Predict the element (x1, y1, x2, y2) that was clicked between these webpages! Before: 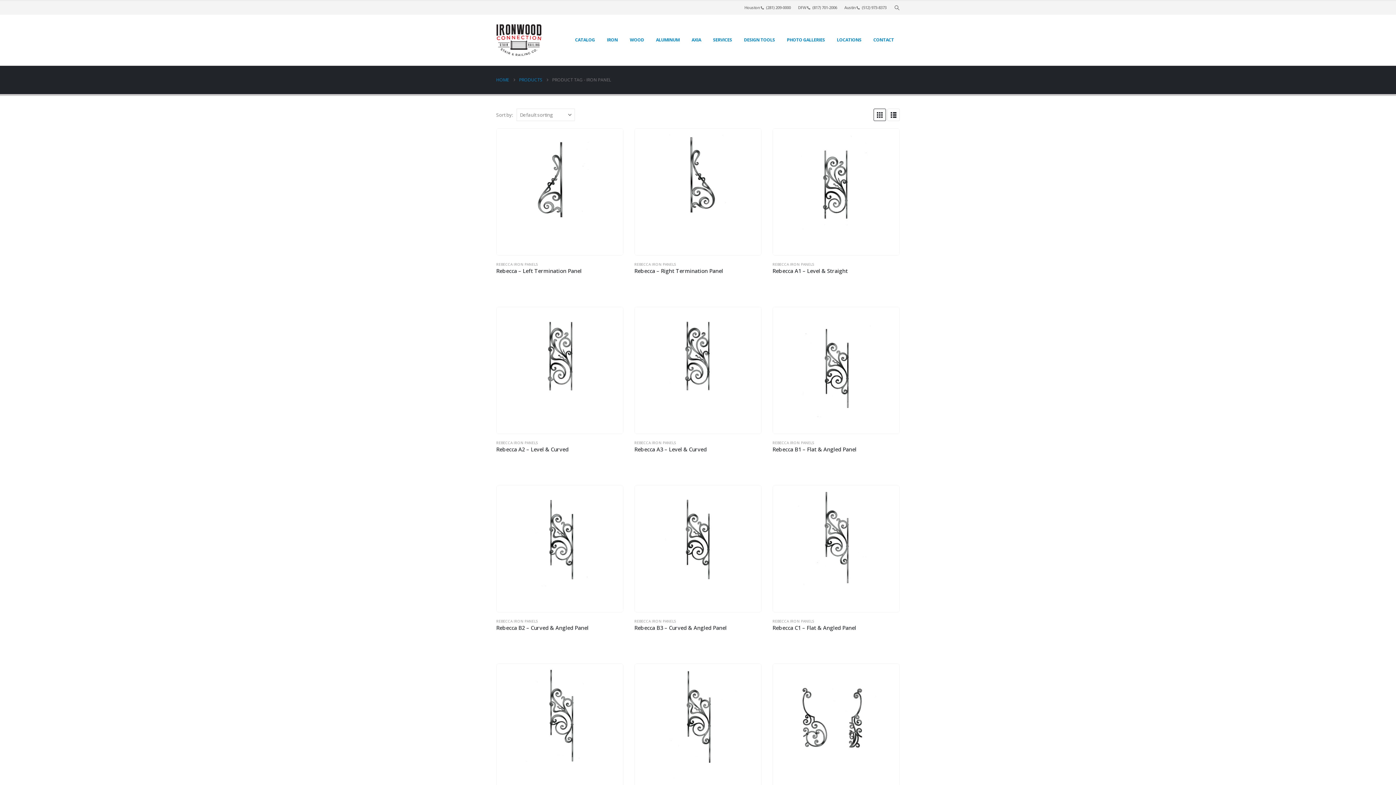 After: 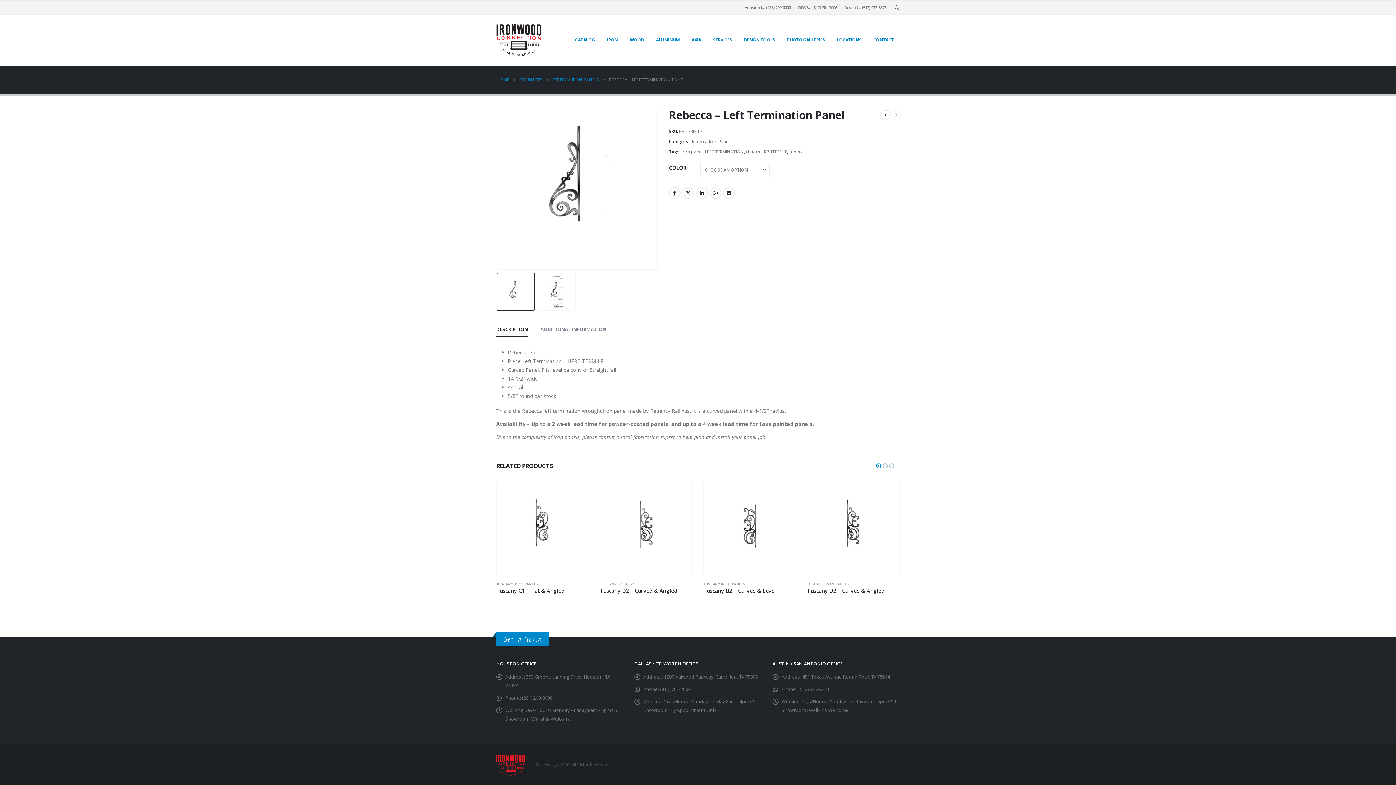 Action: label: Go to product page bbox: (496, 128, 623, 255)